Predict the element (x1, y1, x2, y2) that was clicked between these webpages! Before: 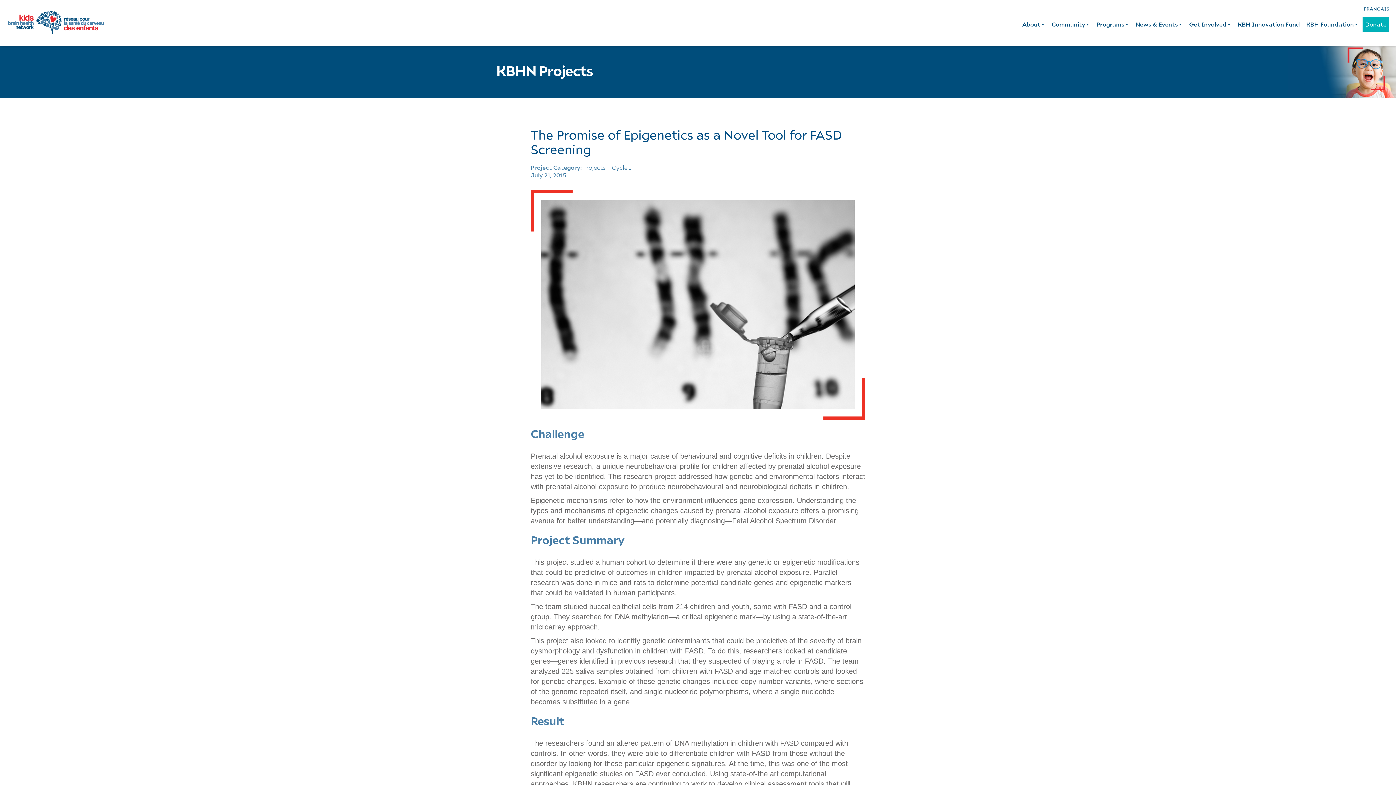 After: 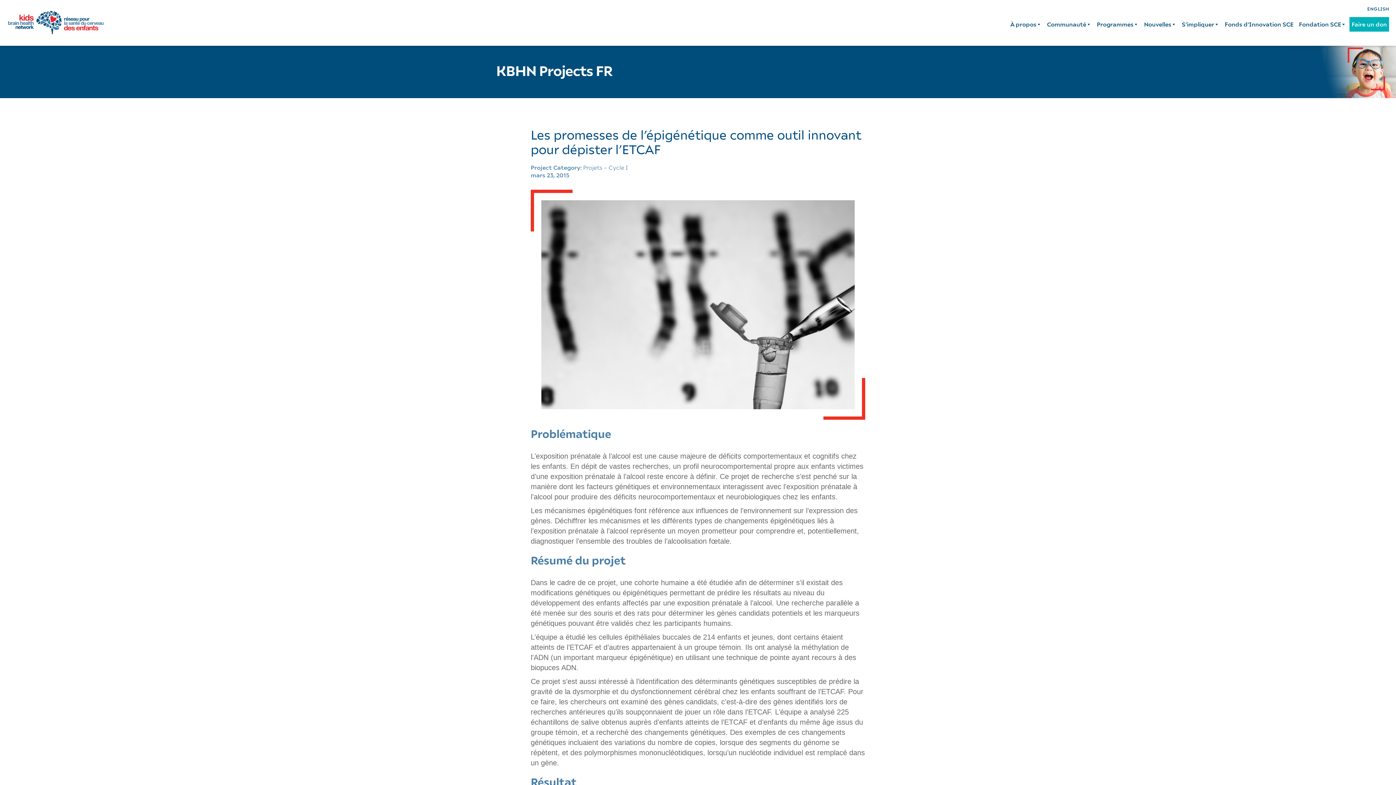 Action: label: FRANÇAIS bbox: (1360, 3, 1393, 13)